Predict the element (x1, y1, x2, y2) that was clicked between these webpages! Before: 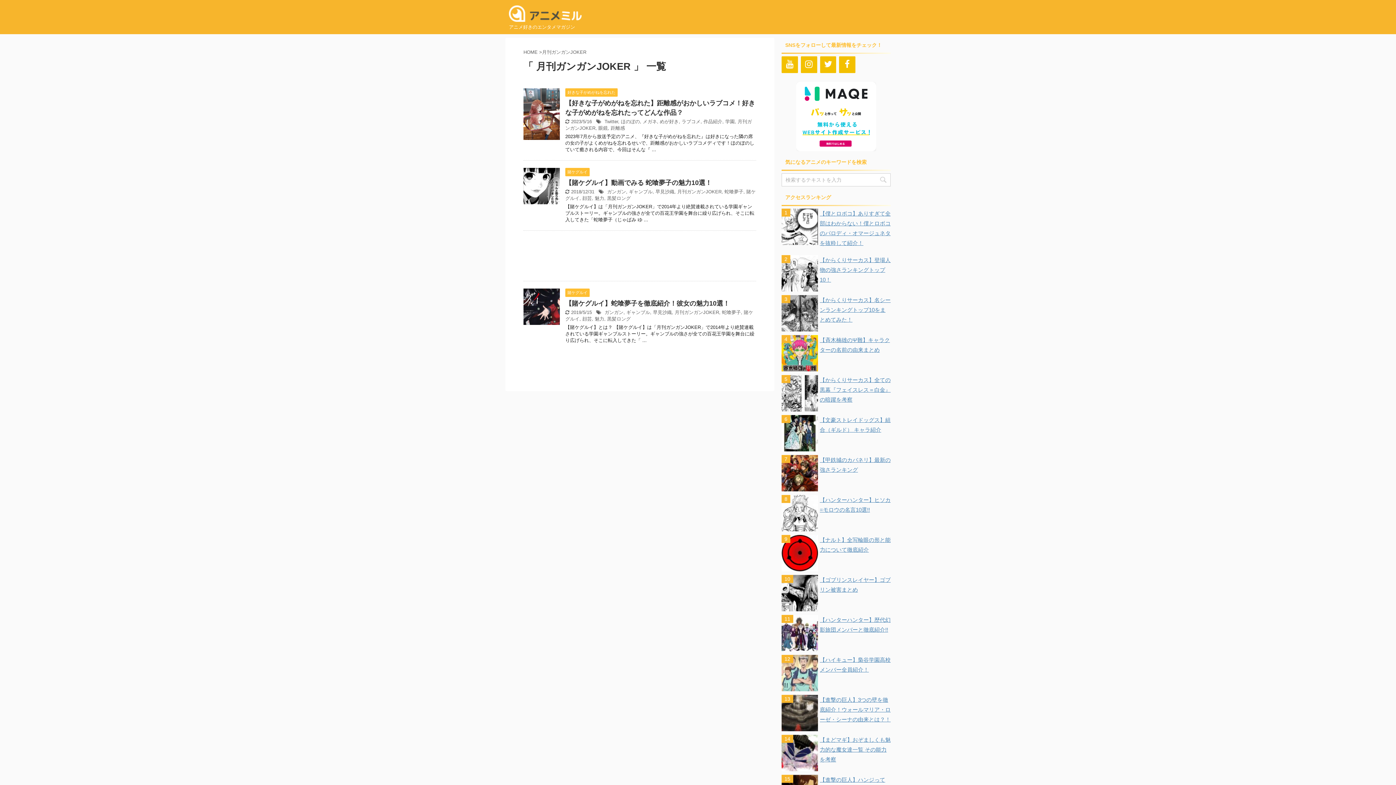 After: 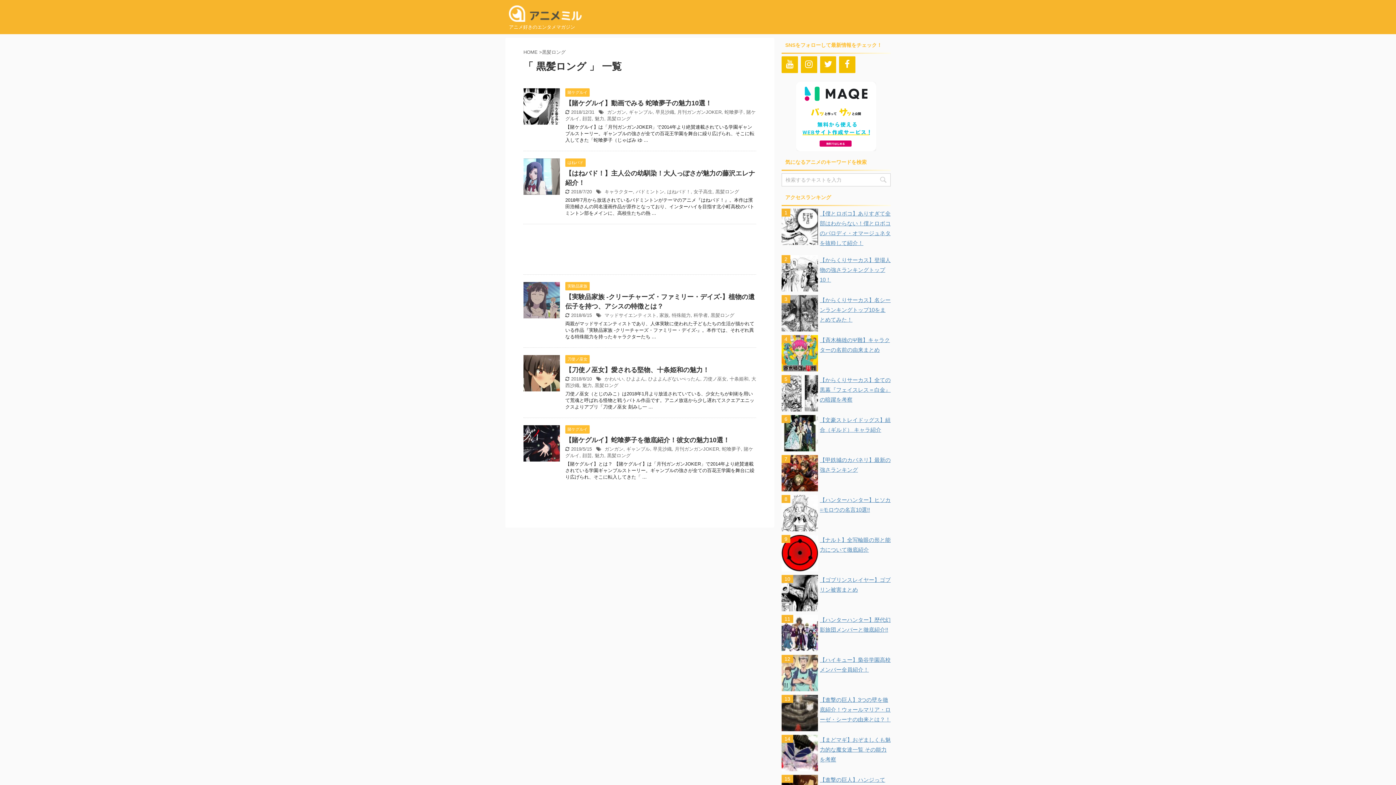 Action: label: 黒髪ロング bbox: (607, 316, 630, 321)